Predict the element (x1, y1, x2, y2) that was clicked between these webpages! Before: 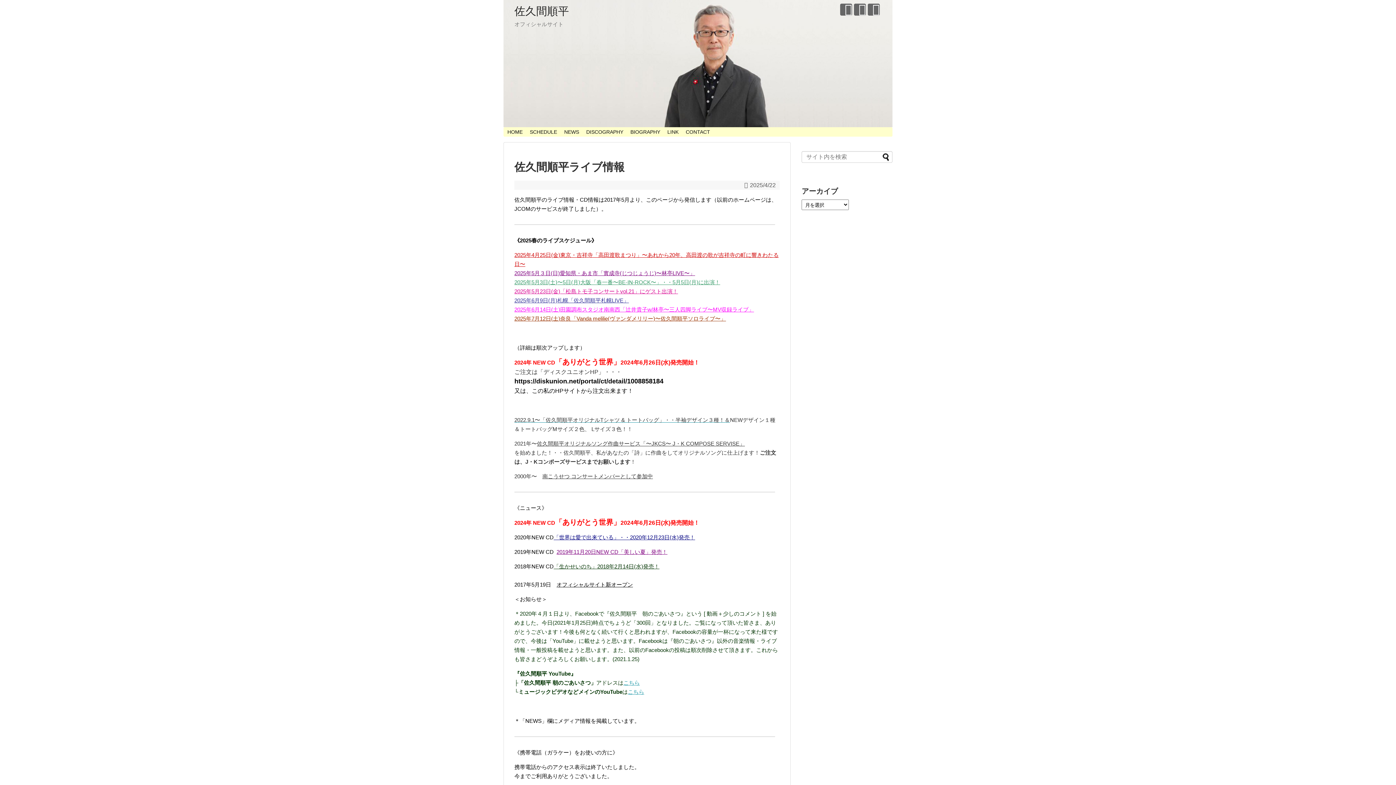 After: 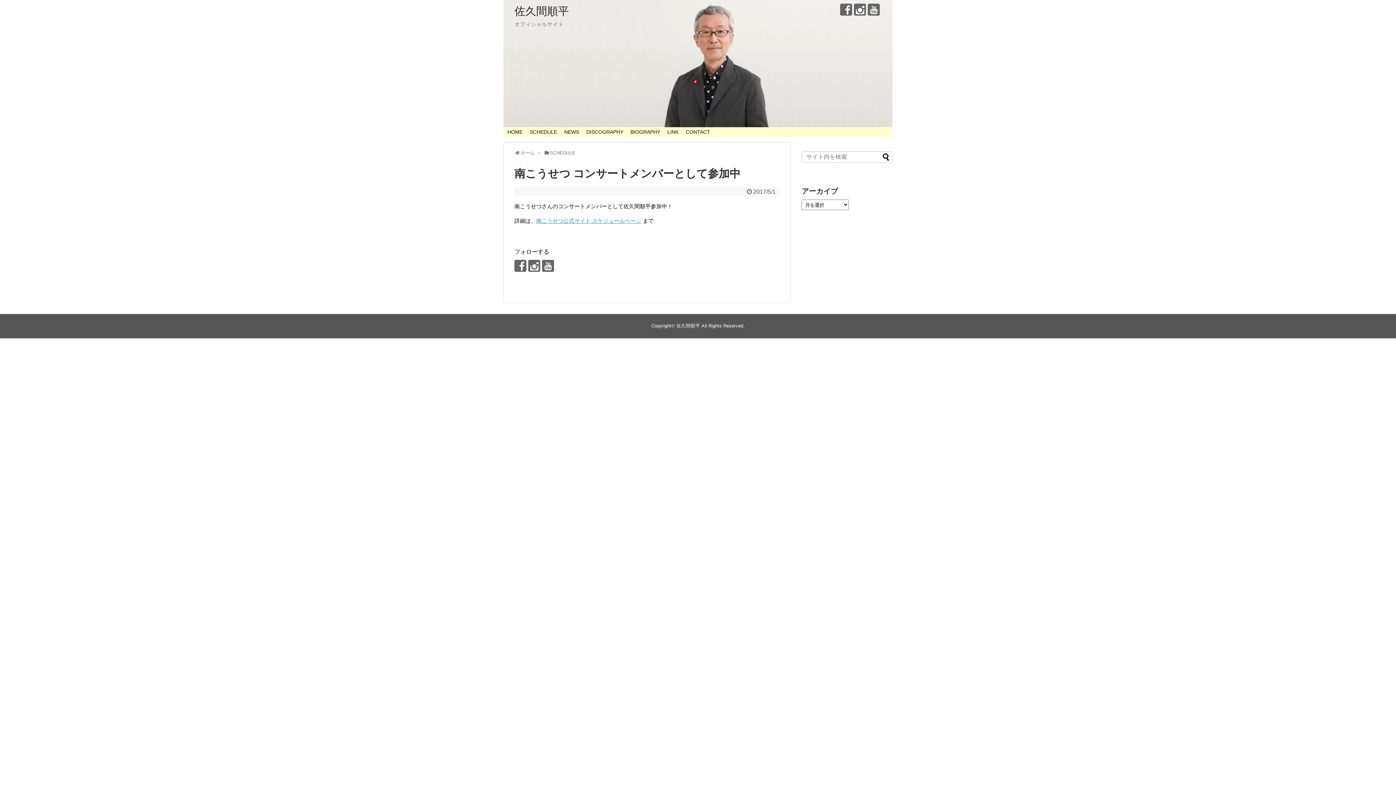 Action: label: 南こうせつ コンサートメンバーとして参加中 bbox: (542, 473, 653, 479)